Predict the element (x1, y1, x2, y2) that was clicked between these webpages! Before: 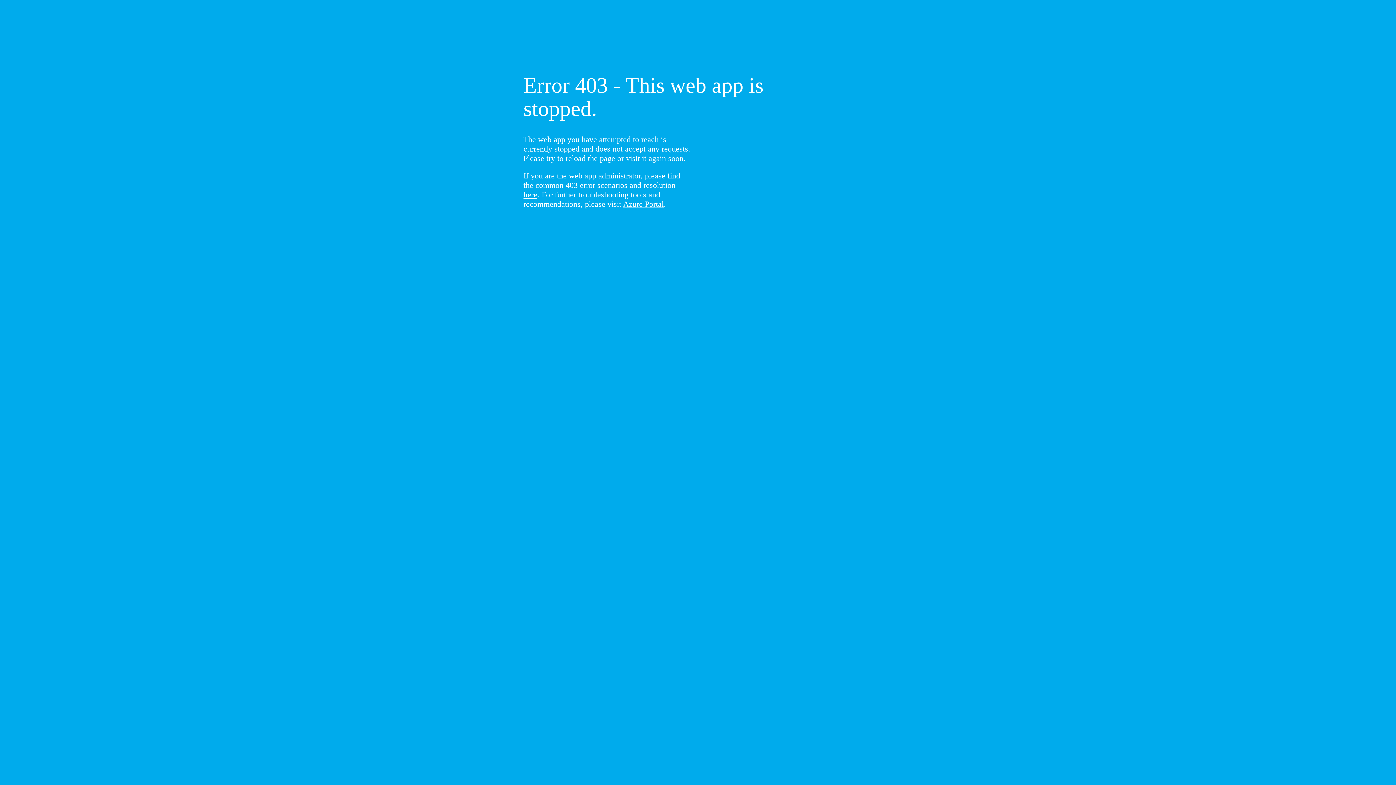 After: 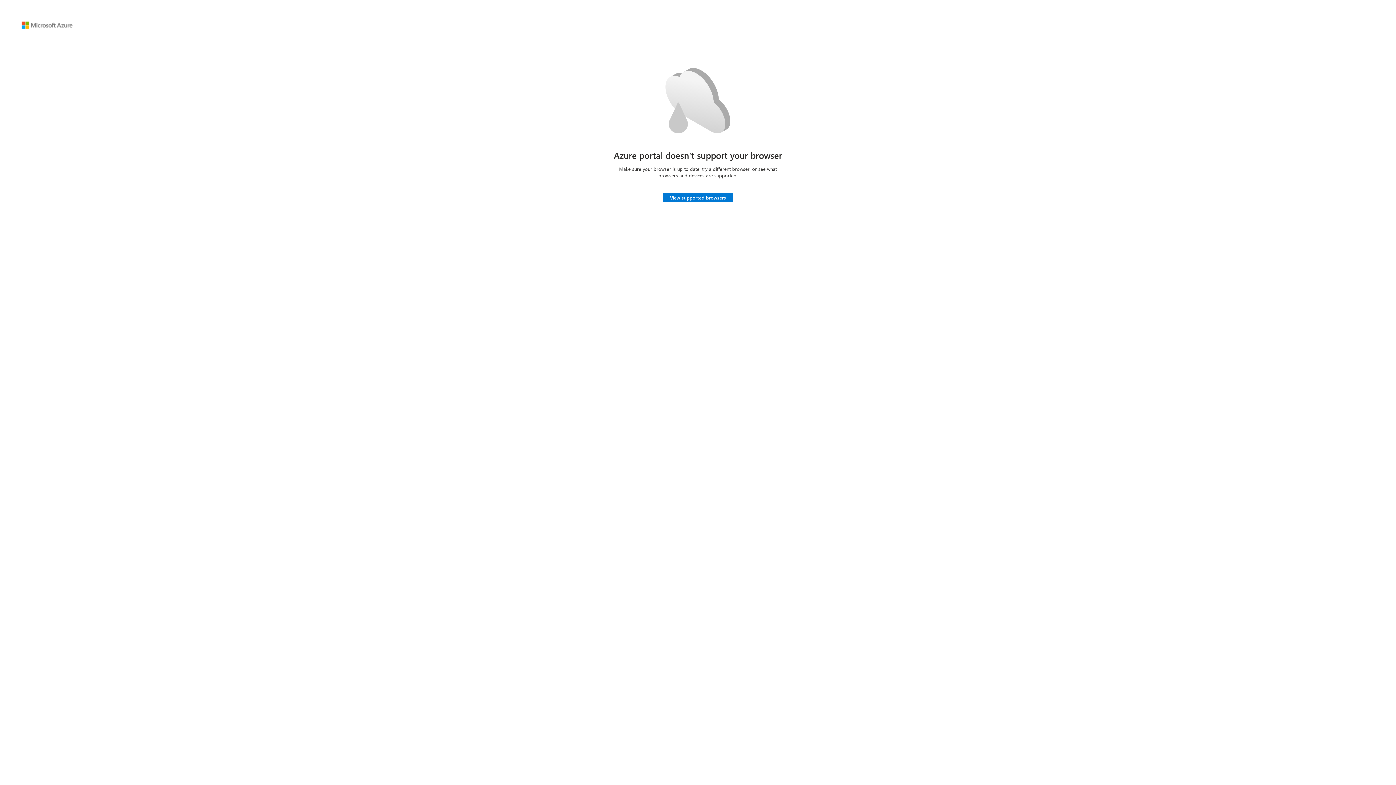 Action: bbox: (623, 199, 664, 208) label: Azure Portal